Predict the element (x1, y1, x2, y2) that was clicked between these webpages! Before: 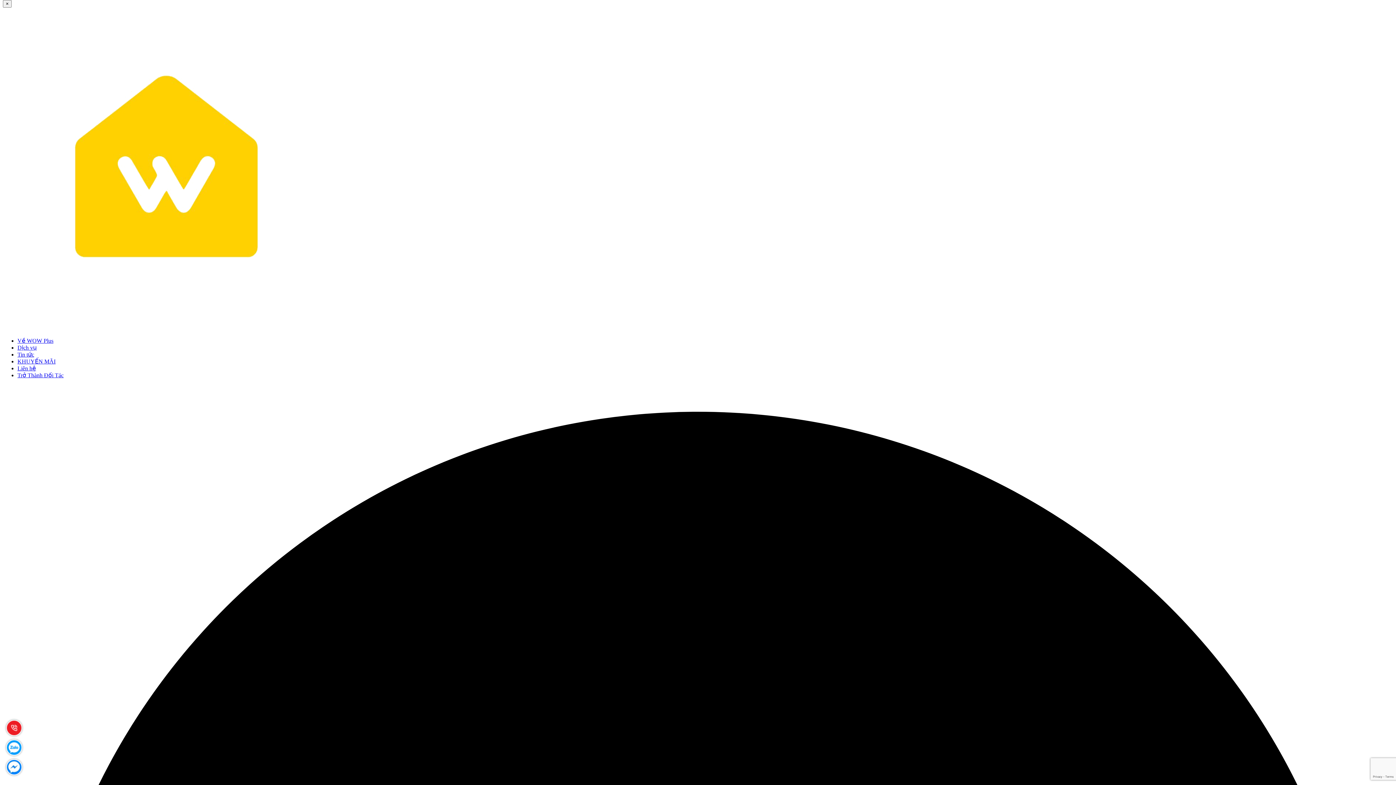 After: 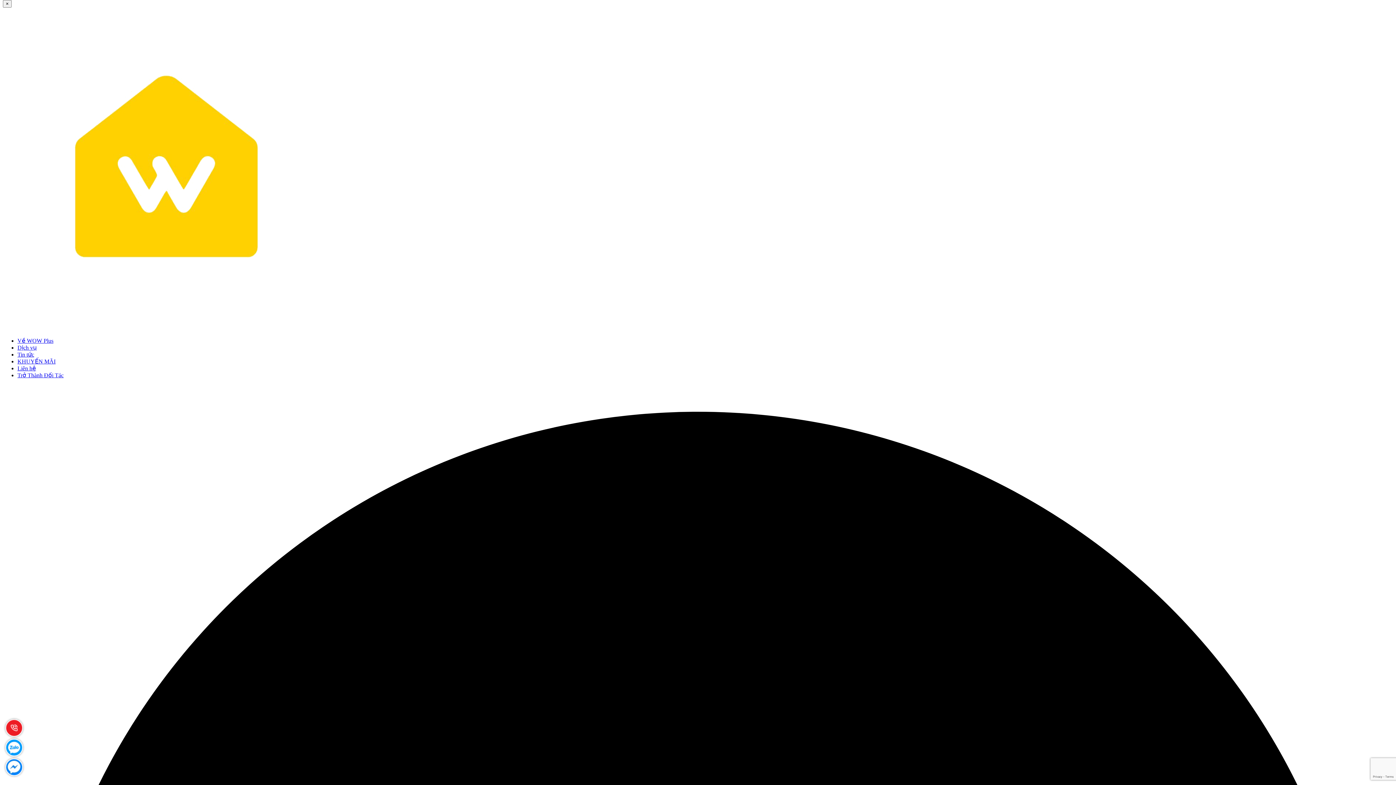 Action: label: Liên hệ bbox: (17, 365, 36, 371)